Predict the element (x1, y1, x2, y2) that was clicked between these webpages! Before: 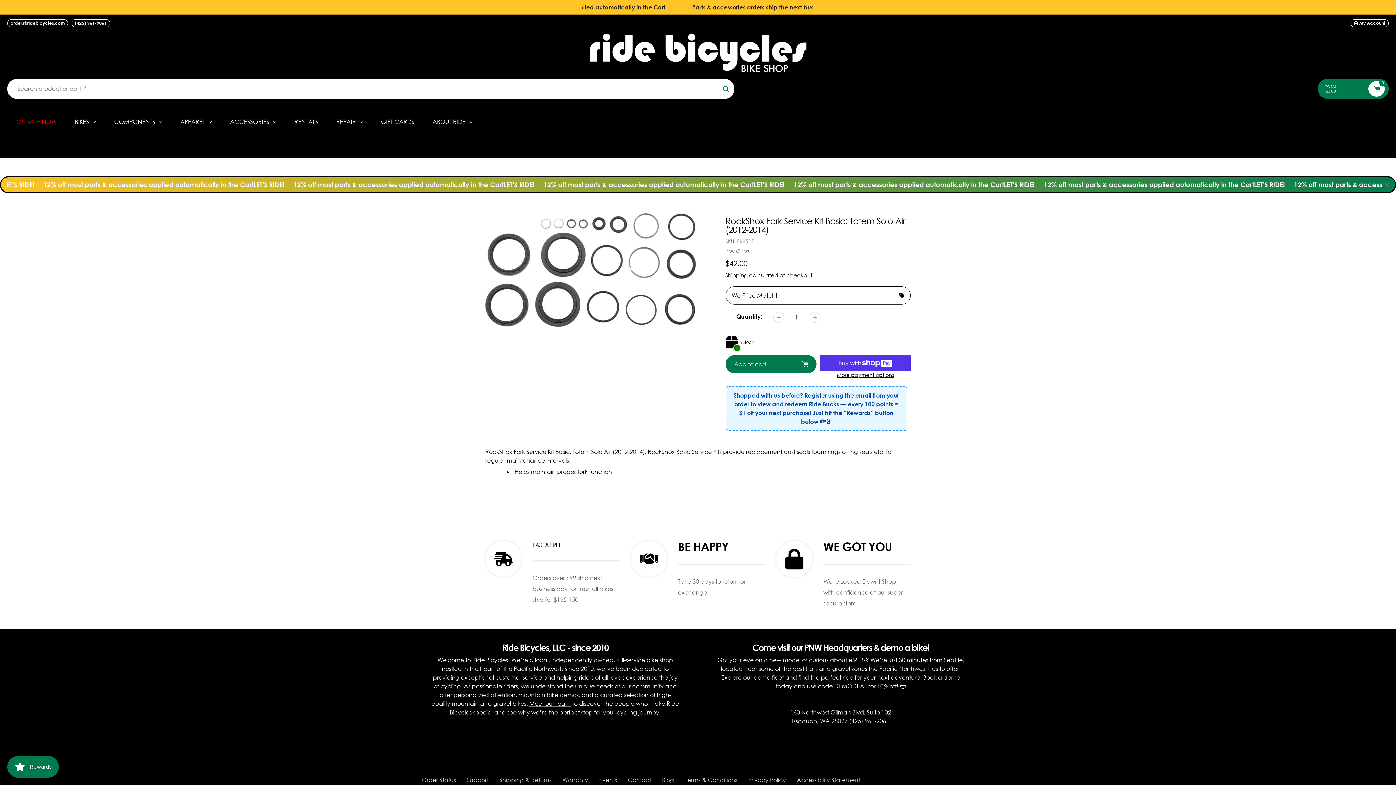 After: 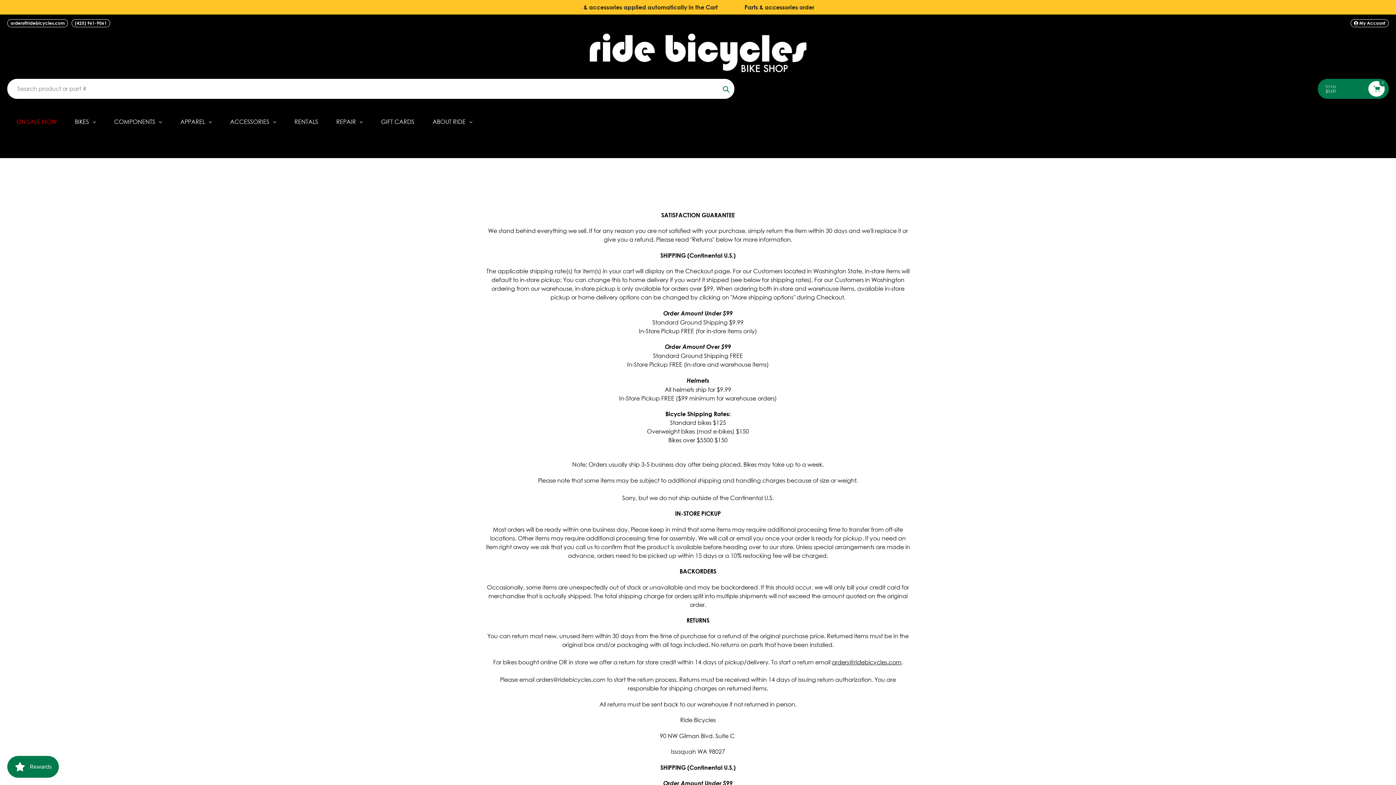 Action: label: Shipping & Returns bbox: (499, 776, 551, 783)